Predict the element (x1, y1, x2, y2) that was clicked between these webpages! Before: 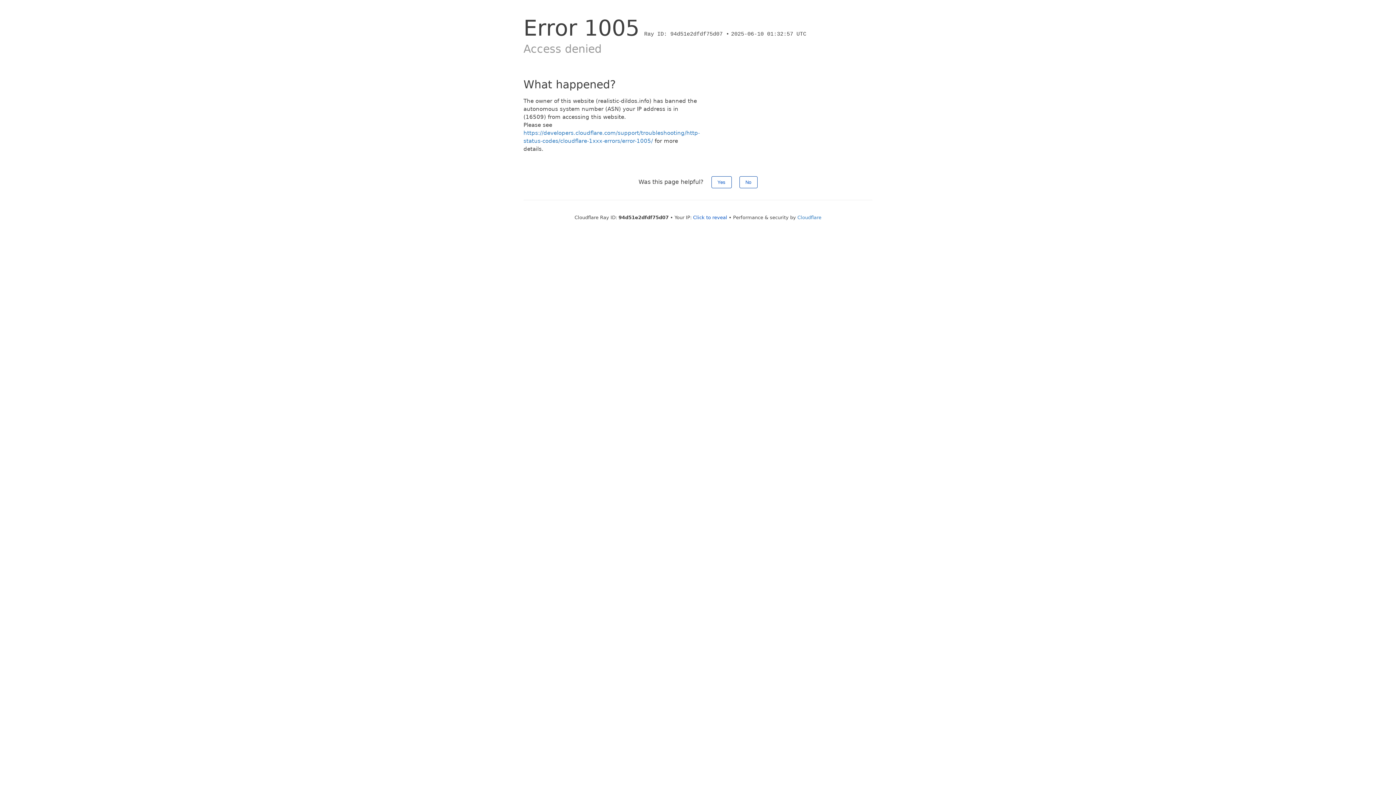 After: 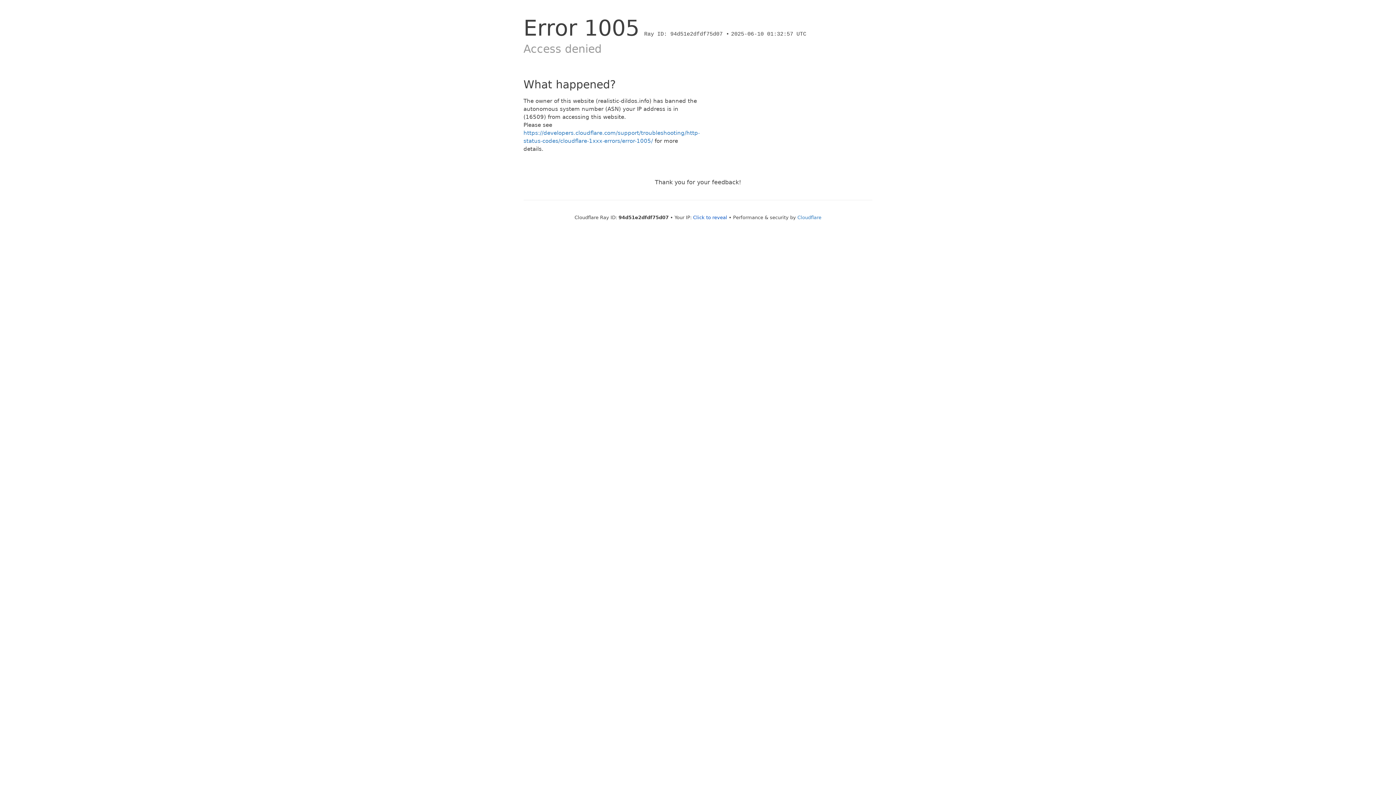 Action: label: No bbox: (739, 176, 757, 188)